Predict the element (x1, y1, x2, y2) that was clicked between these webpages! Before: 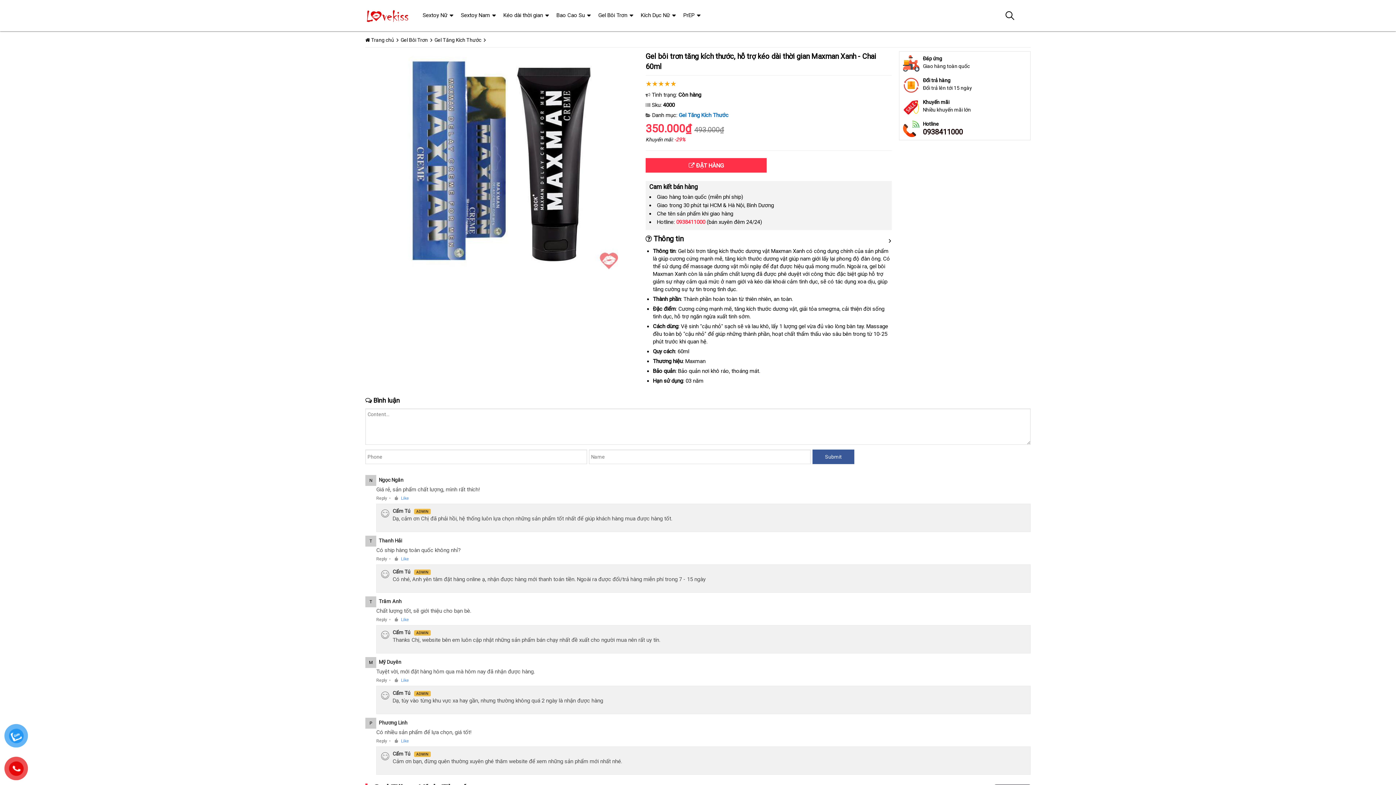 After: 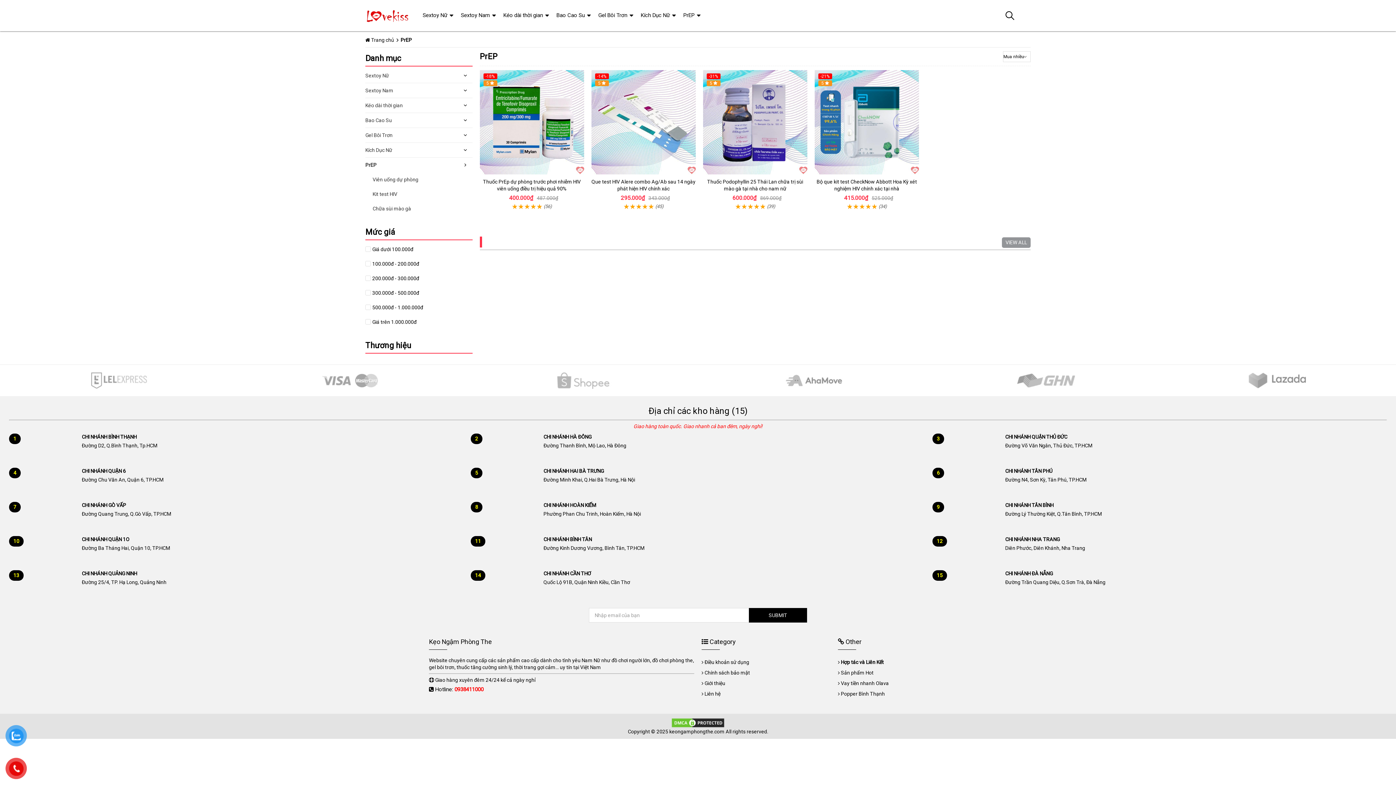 Action: label: PrEP bbox: (677, 0, 700, 30)